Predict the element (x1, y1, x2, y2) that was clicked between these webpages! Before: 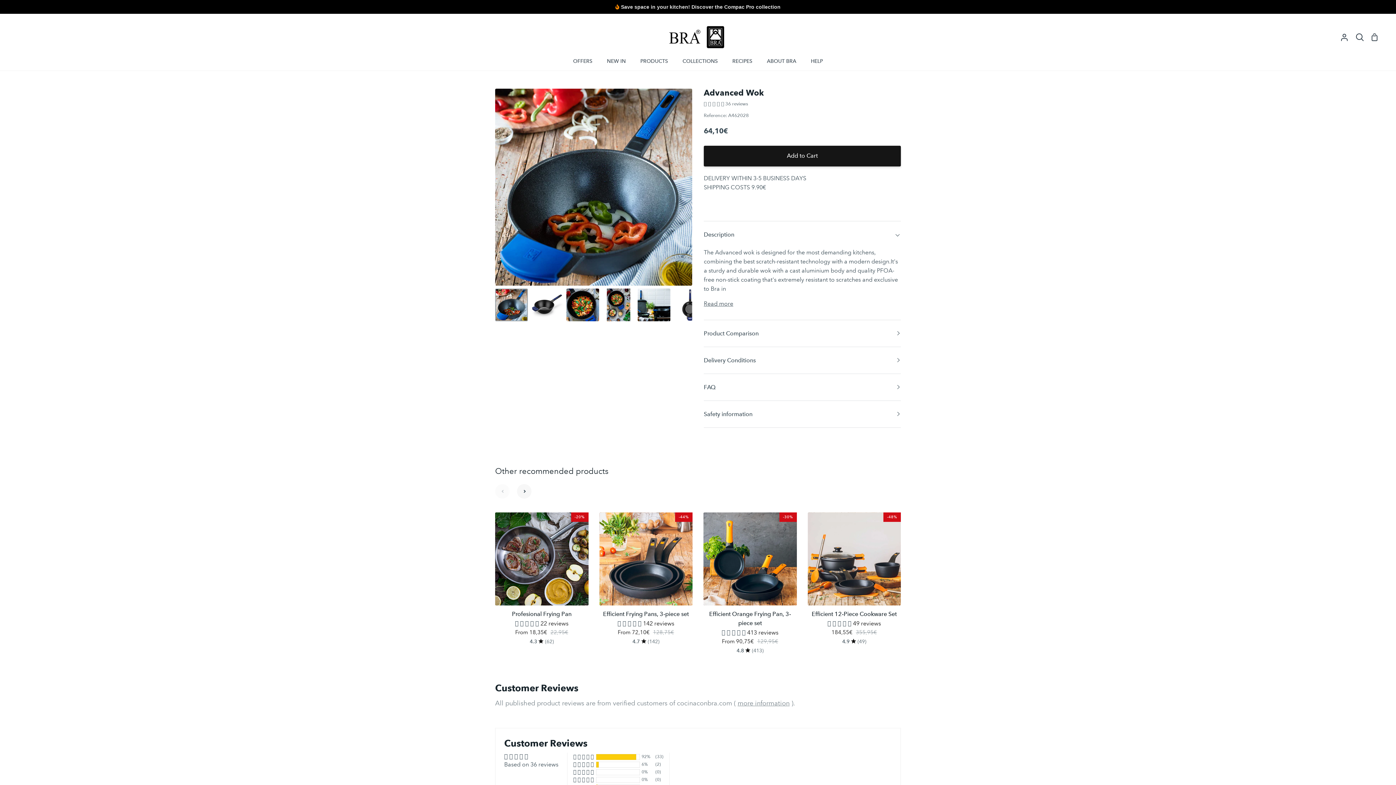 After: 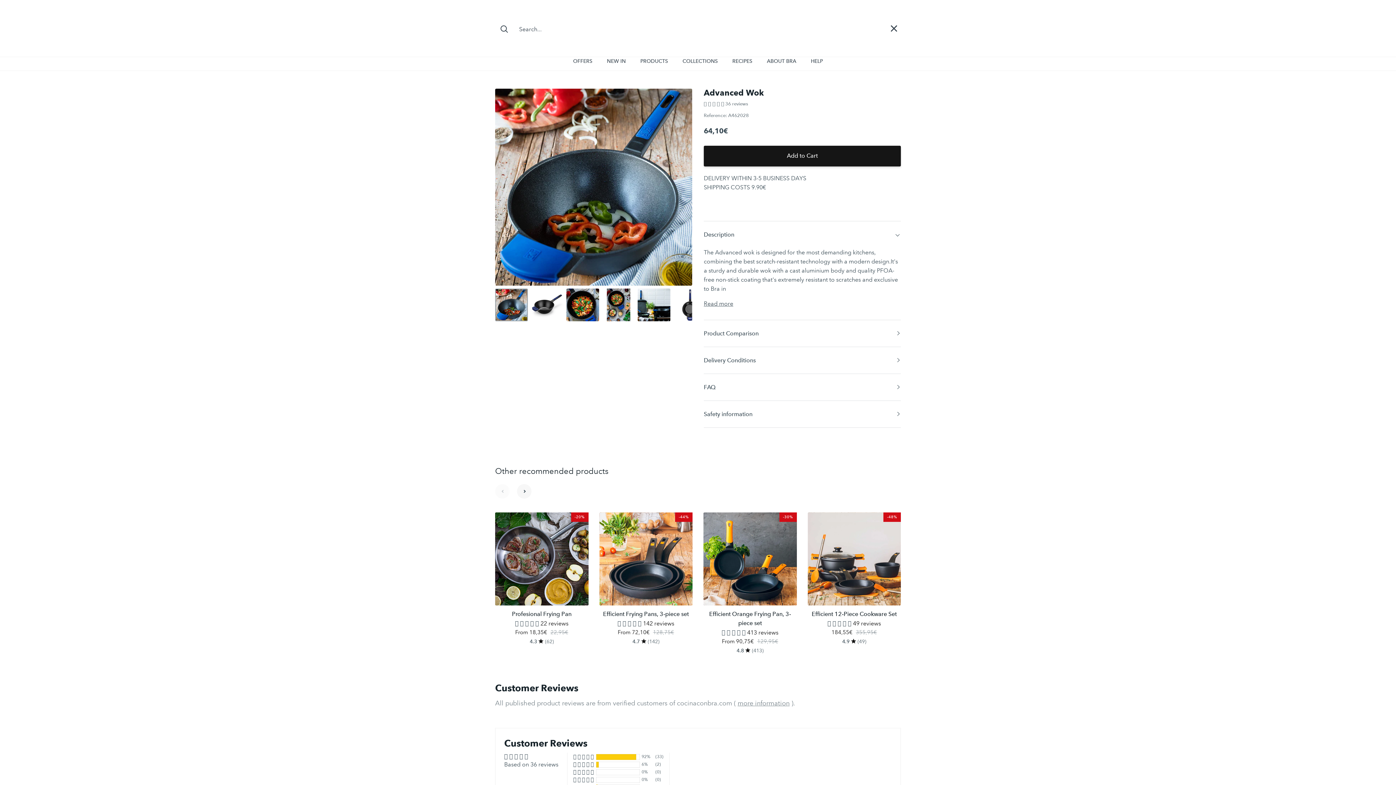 Action: label: Search bbox: (1352, 19, 1368, 54)